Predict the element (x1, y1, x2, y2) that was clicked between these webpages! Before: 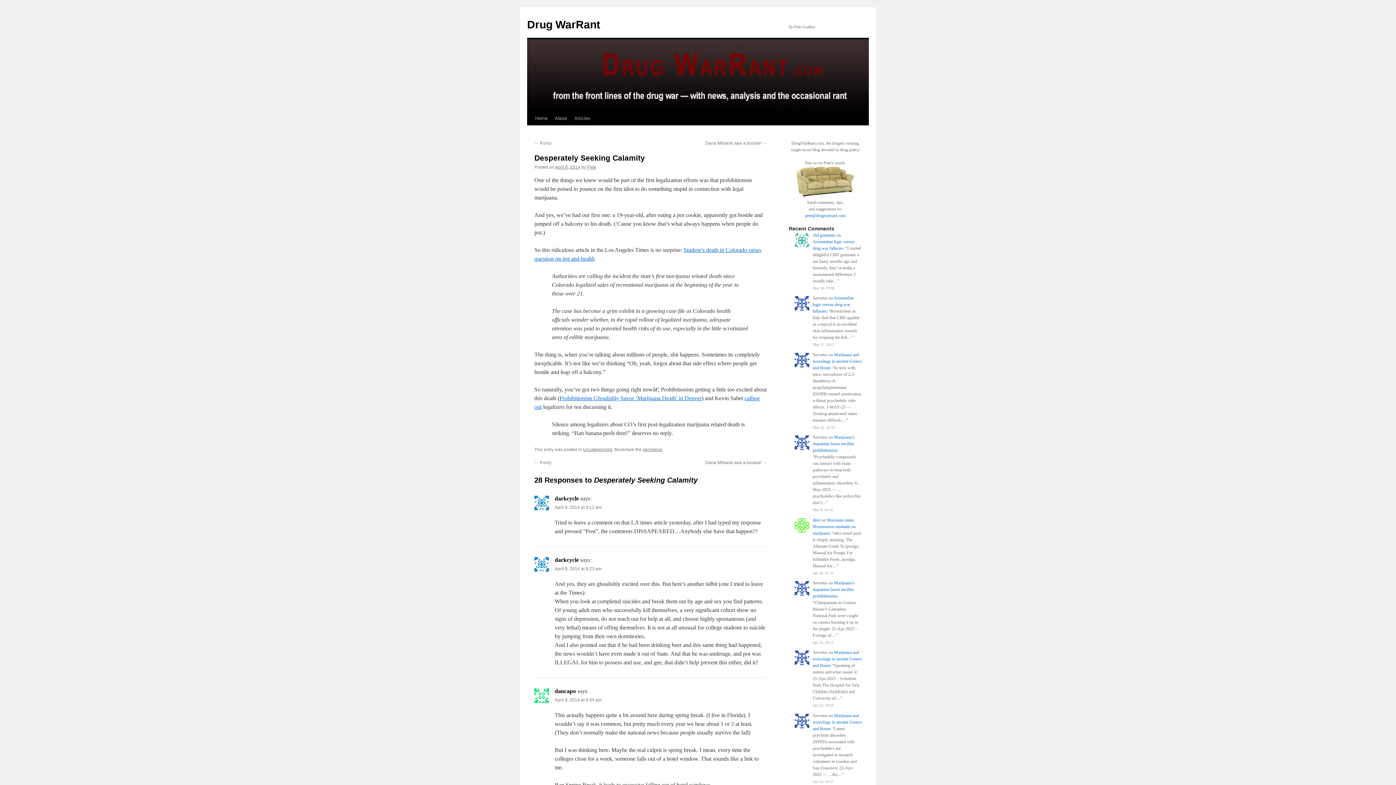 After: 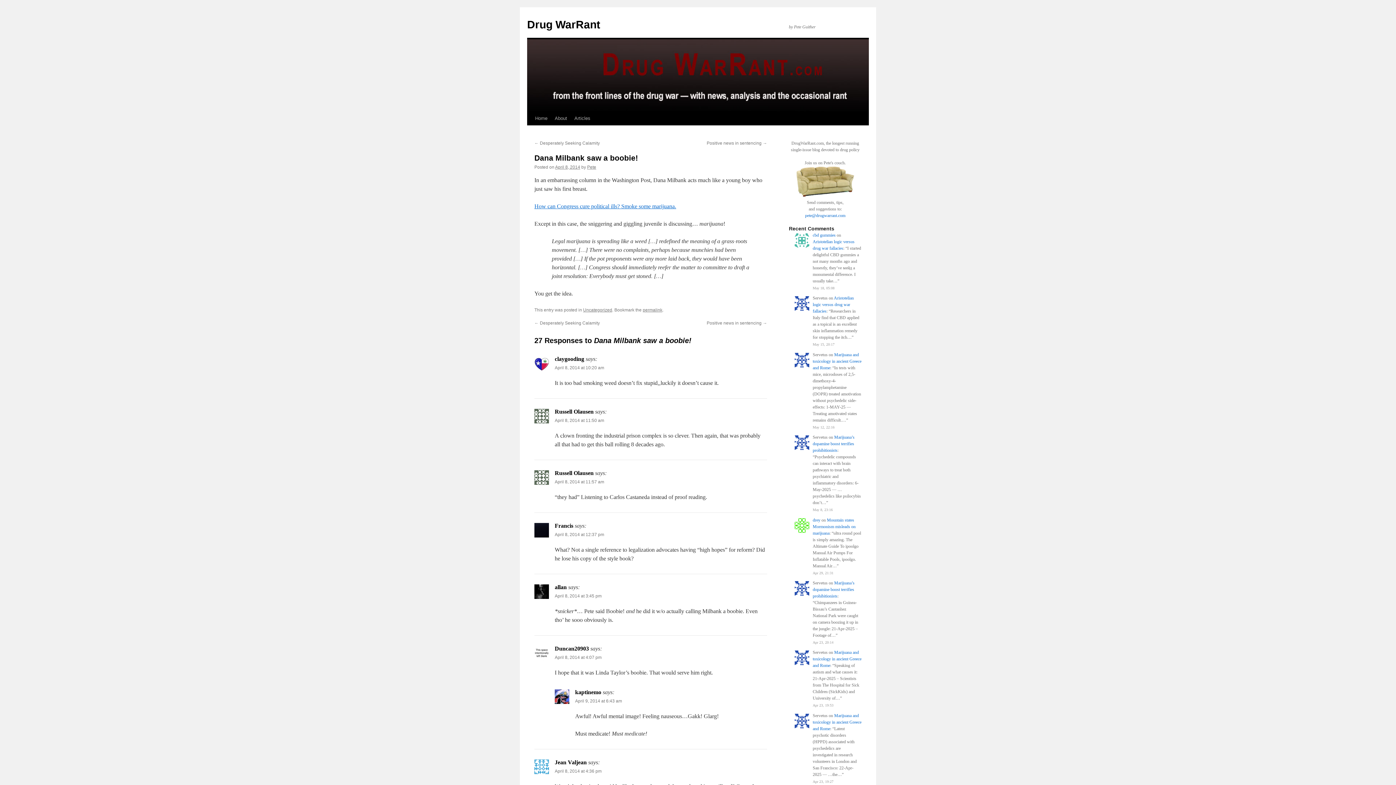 Action: label: Dana Milbank saw a boobie! → bbox: (705, 460, 767, 465)